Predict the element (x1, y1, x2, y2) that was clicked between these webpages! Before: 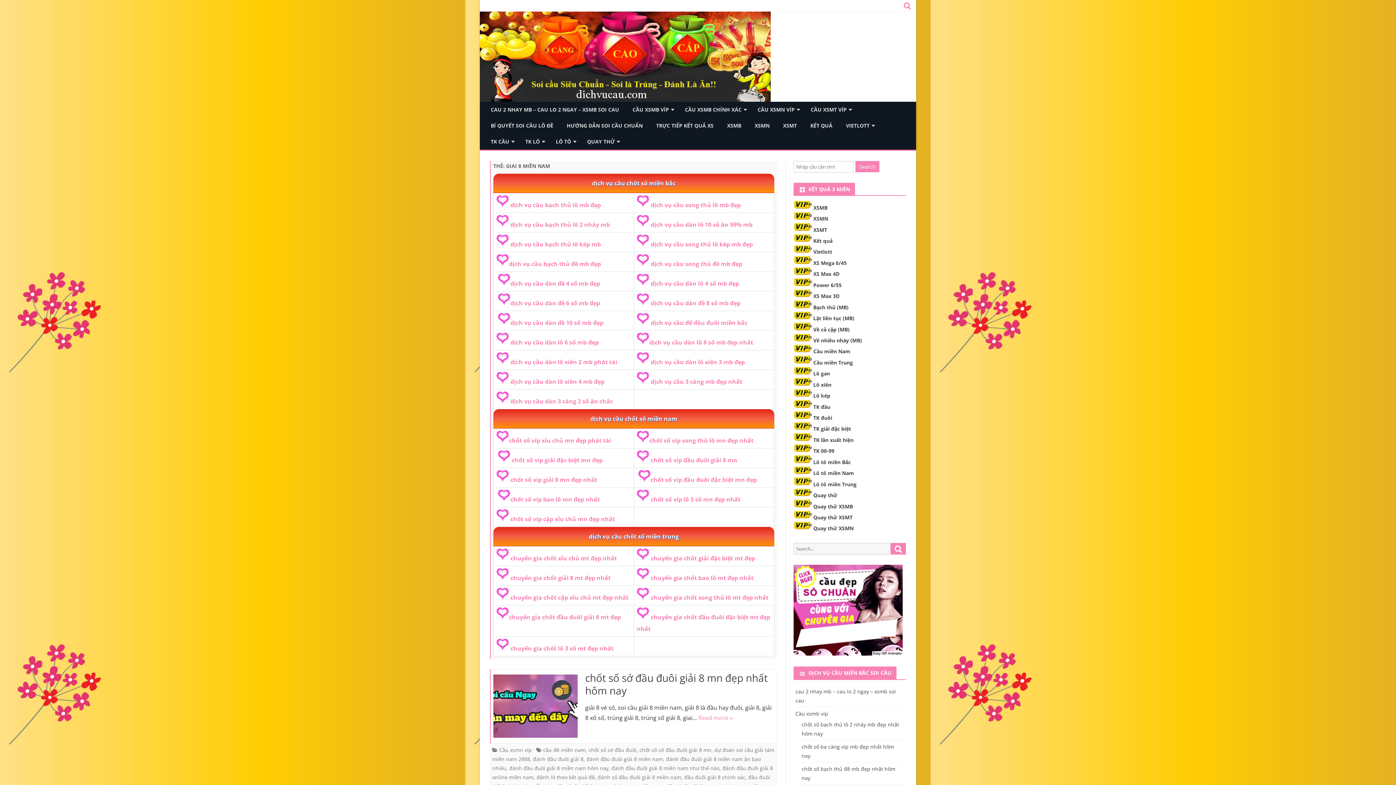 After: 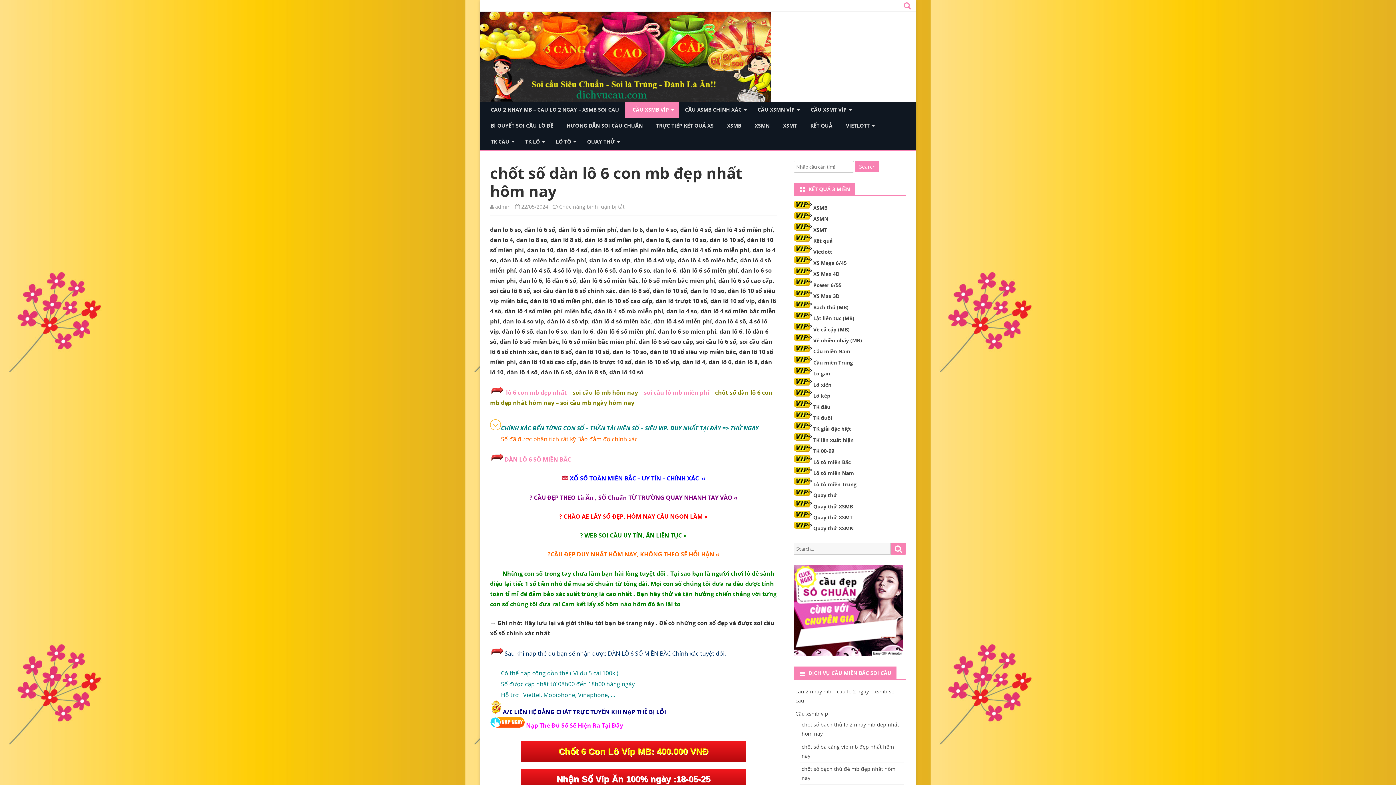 Action: bbox: (510, 338, 598, 346) label: dịch vụ cầu dàn lô 6 số mb đẹp